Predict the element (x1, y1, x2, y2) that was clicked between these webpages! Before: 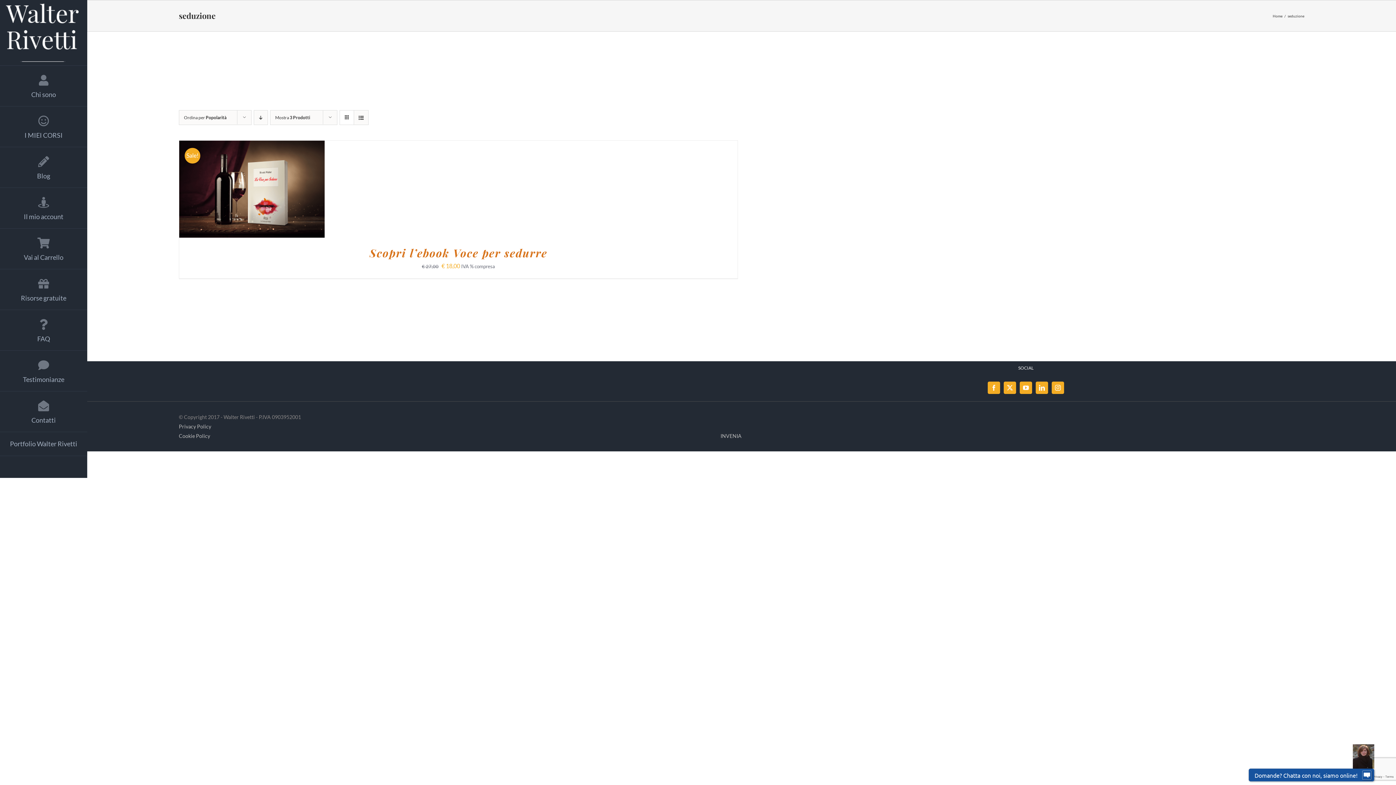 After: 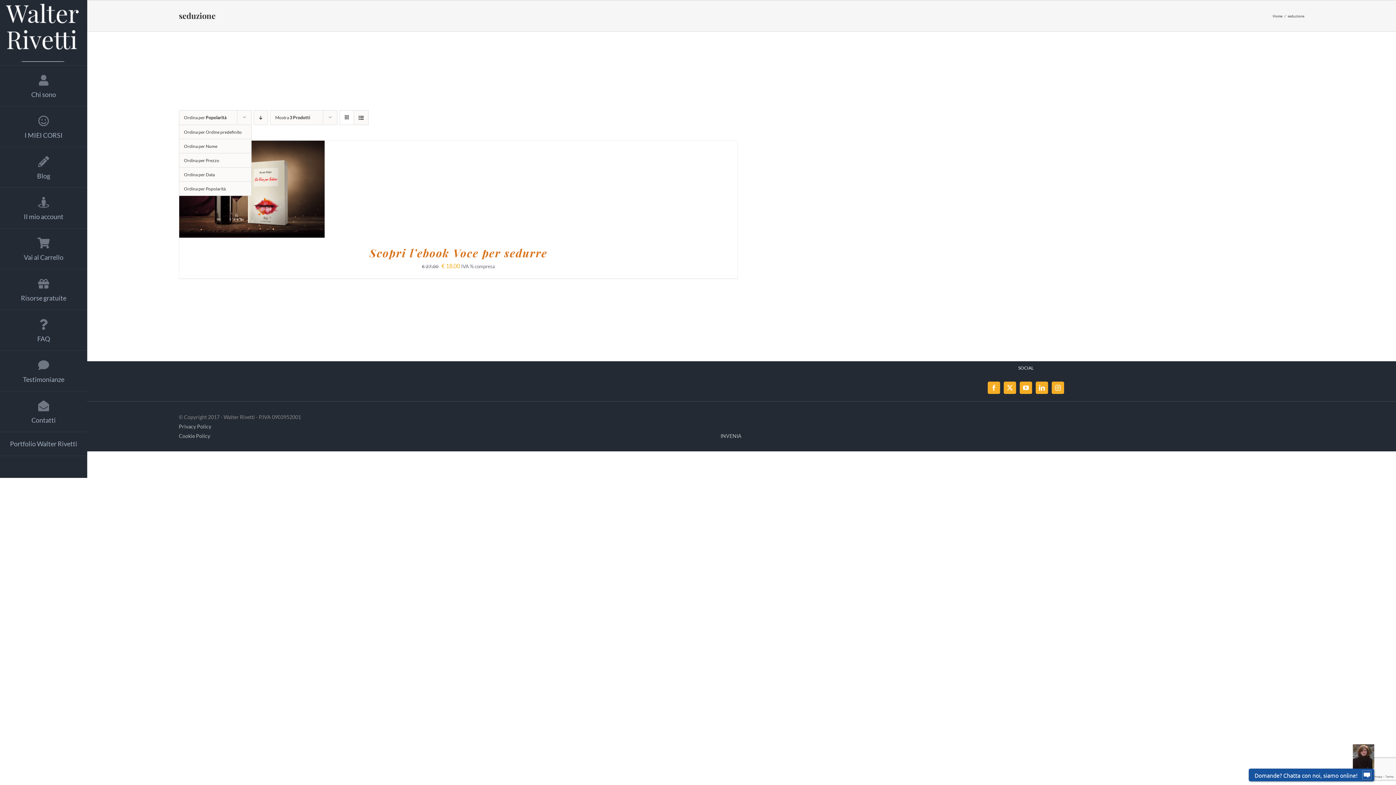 Action: bbox: (184, 114, 226, 120) label: Ordina per Popolarità